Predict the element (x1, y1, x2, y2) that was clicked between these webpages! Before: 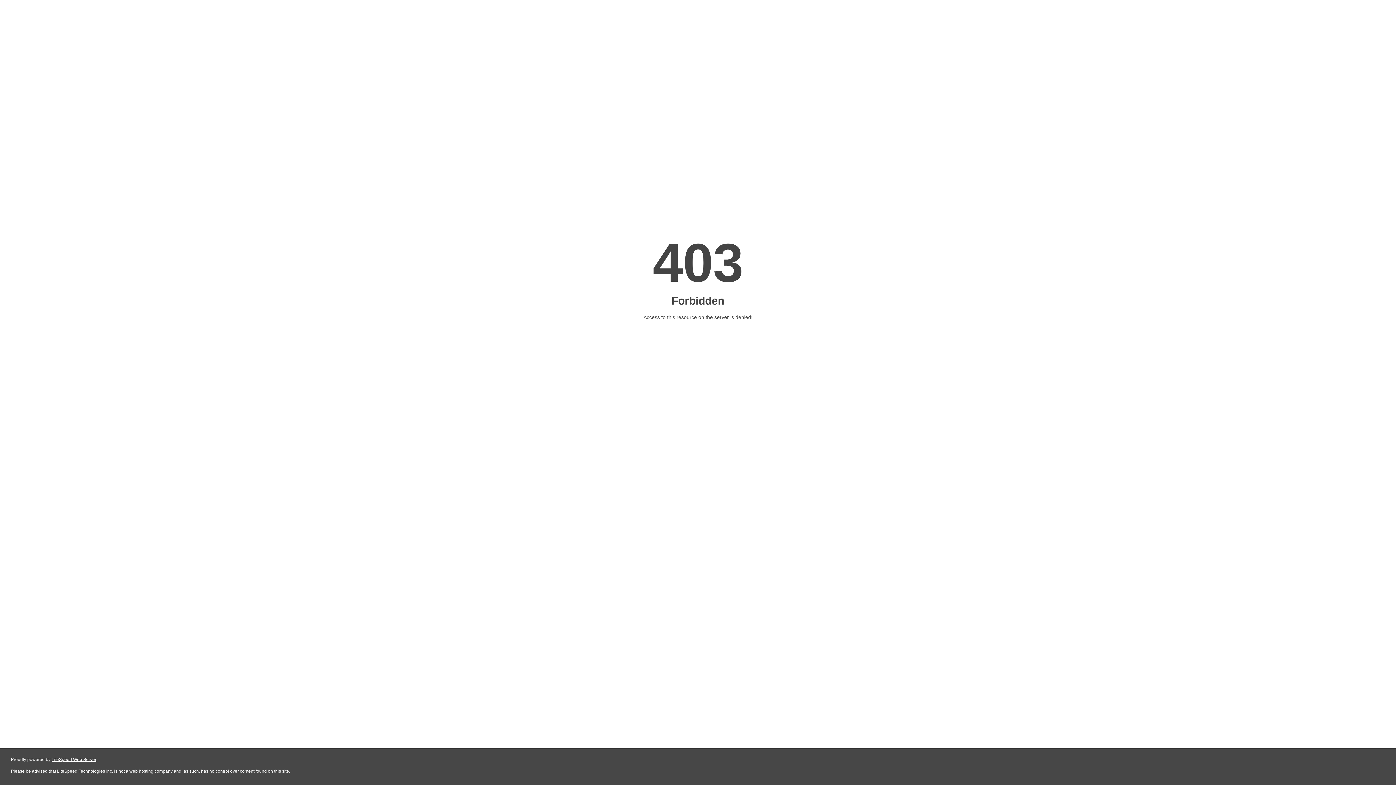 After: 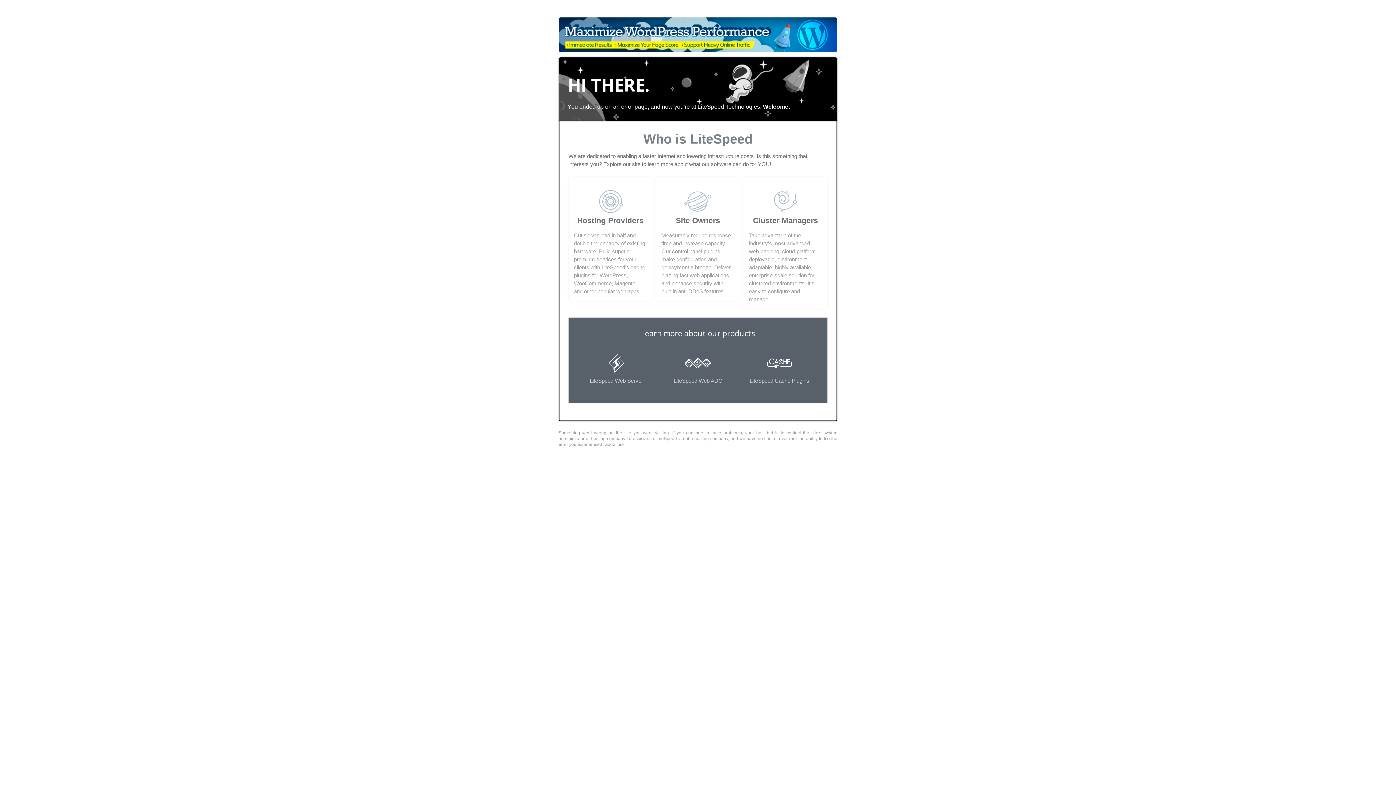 Action: bbox: (51, 757, 96, 762) label: LiteSpeed Web Server